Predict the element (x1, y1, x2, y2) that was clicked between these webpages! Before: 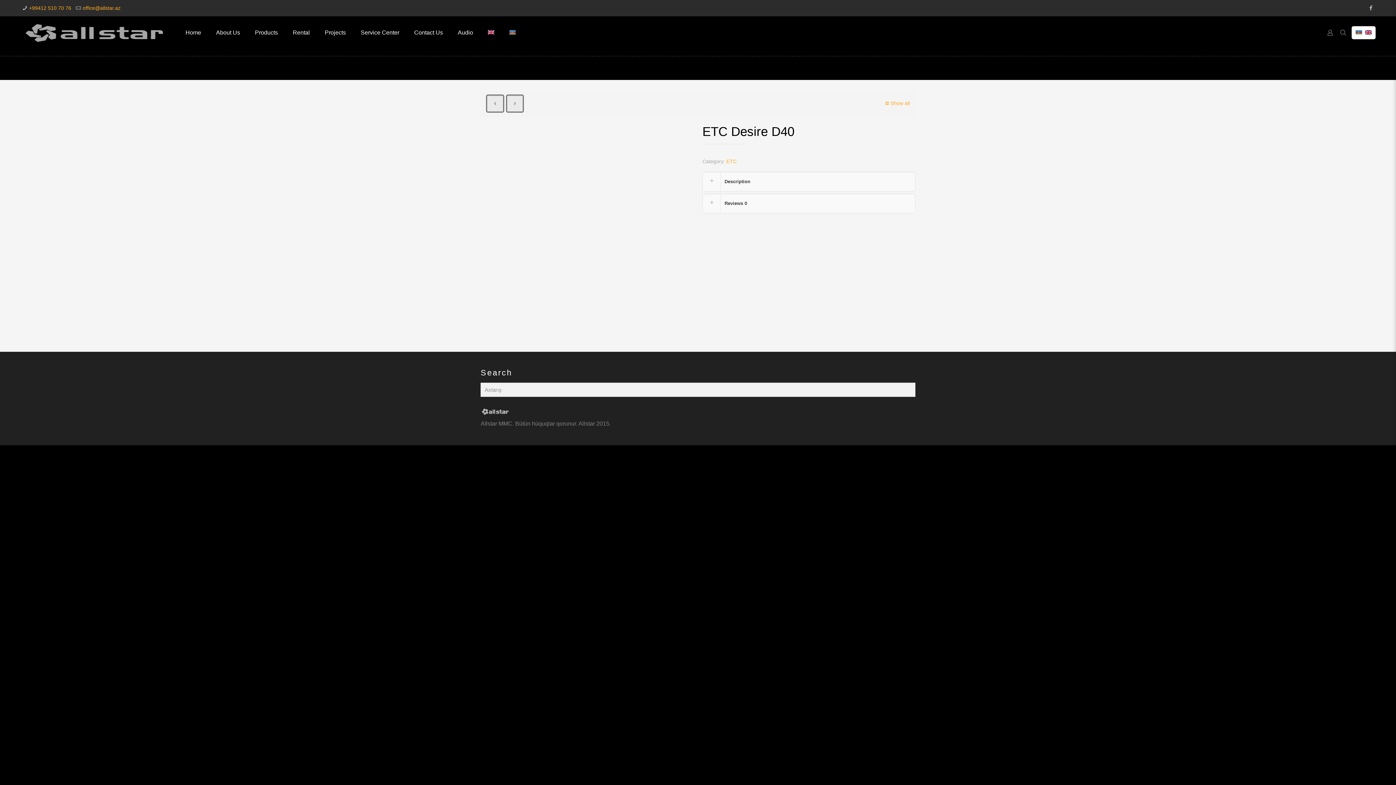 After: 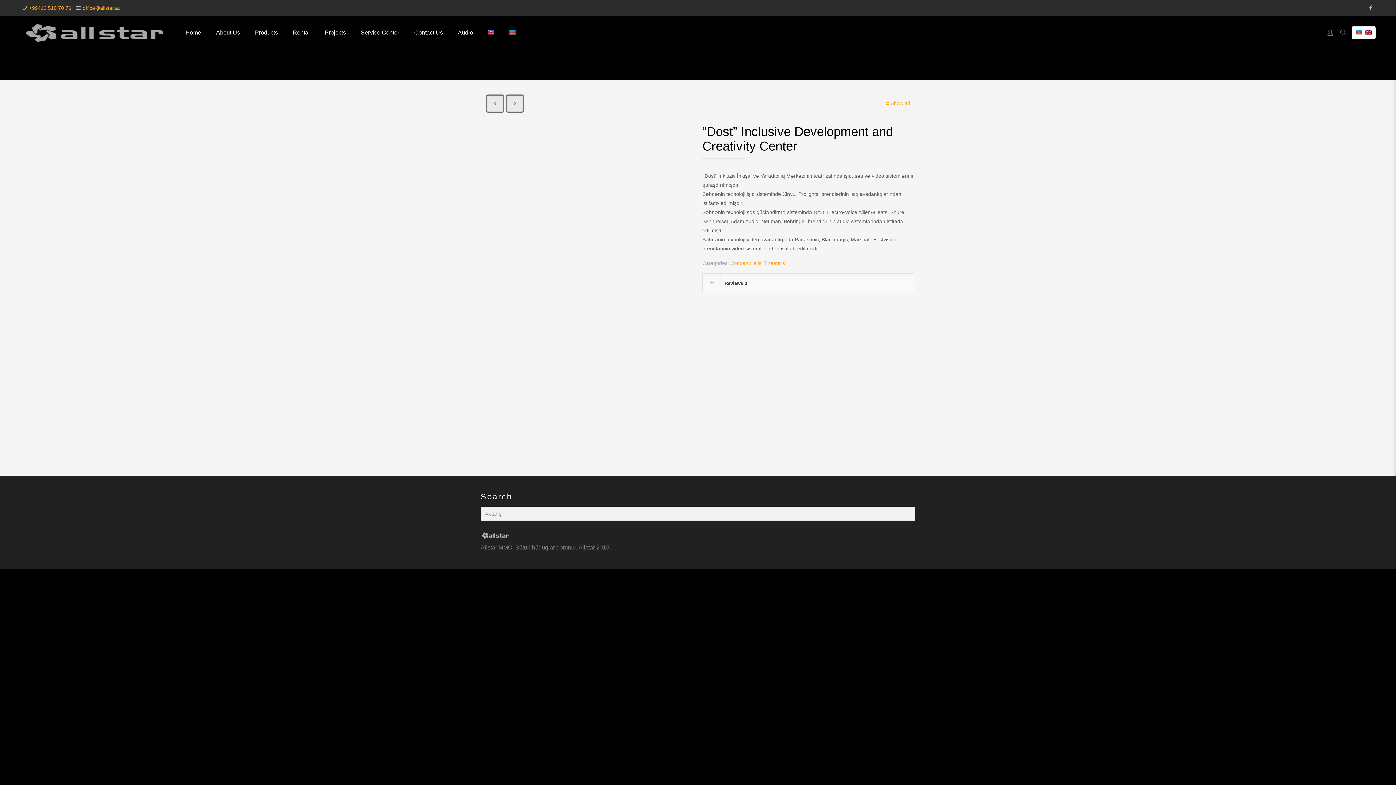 Action: label: Show all bbox: (883, 94, 910, 112)